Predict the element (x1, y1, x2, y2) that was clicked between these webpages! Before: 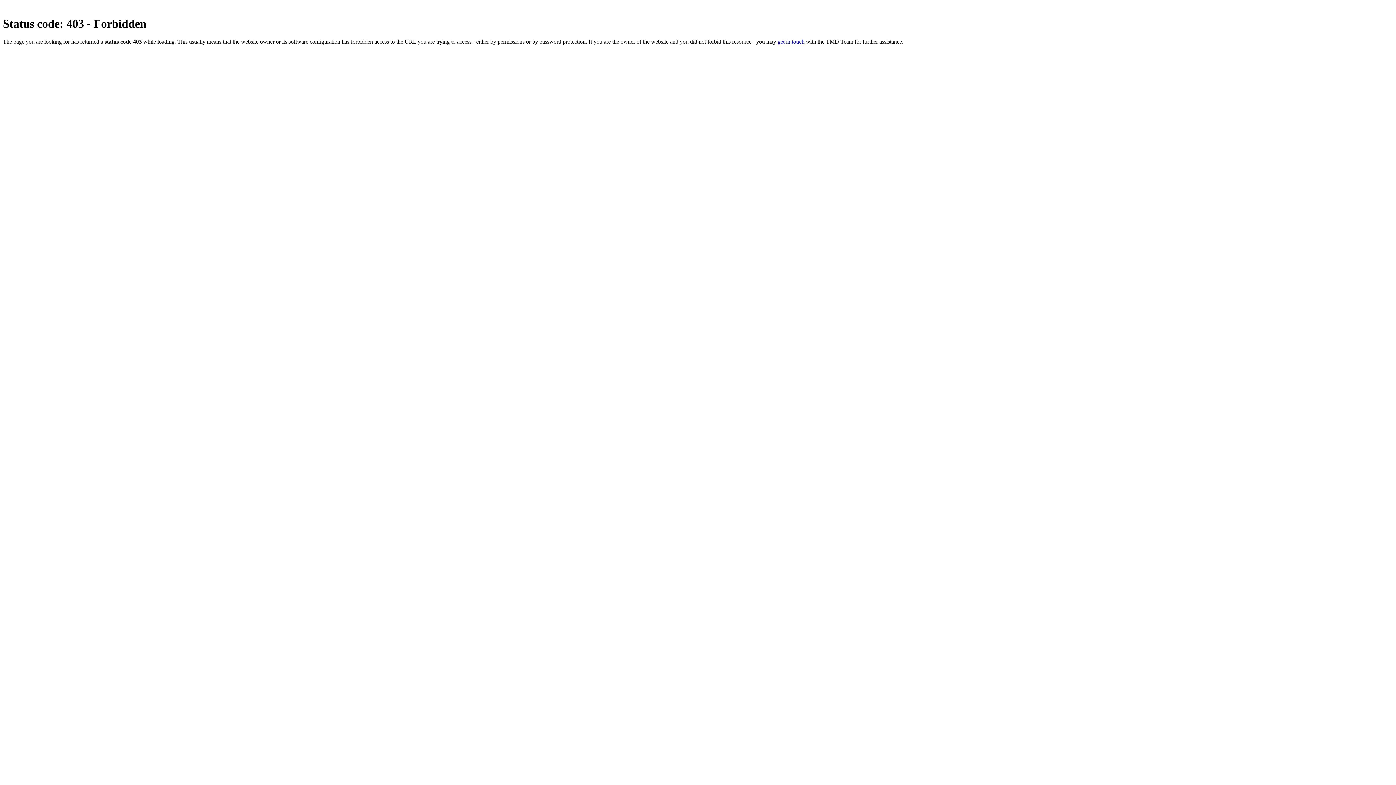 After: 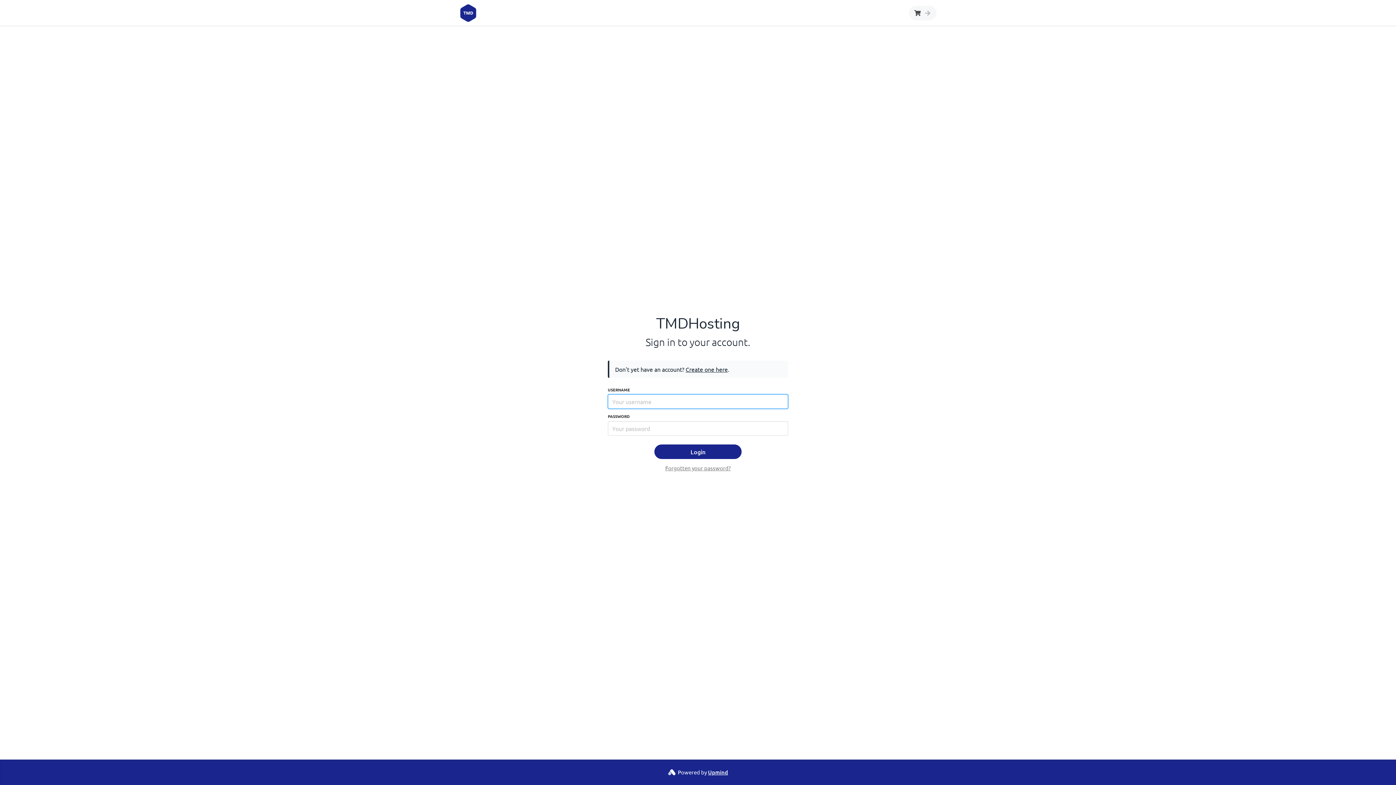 Action: label: get in touch bbox: (777, 38, 804, 44)